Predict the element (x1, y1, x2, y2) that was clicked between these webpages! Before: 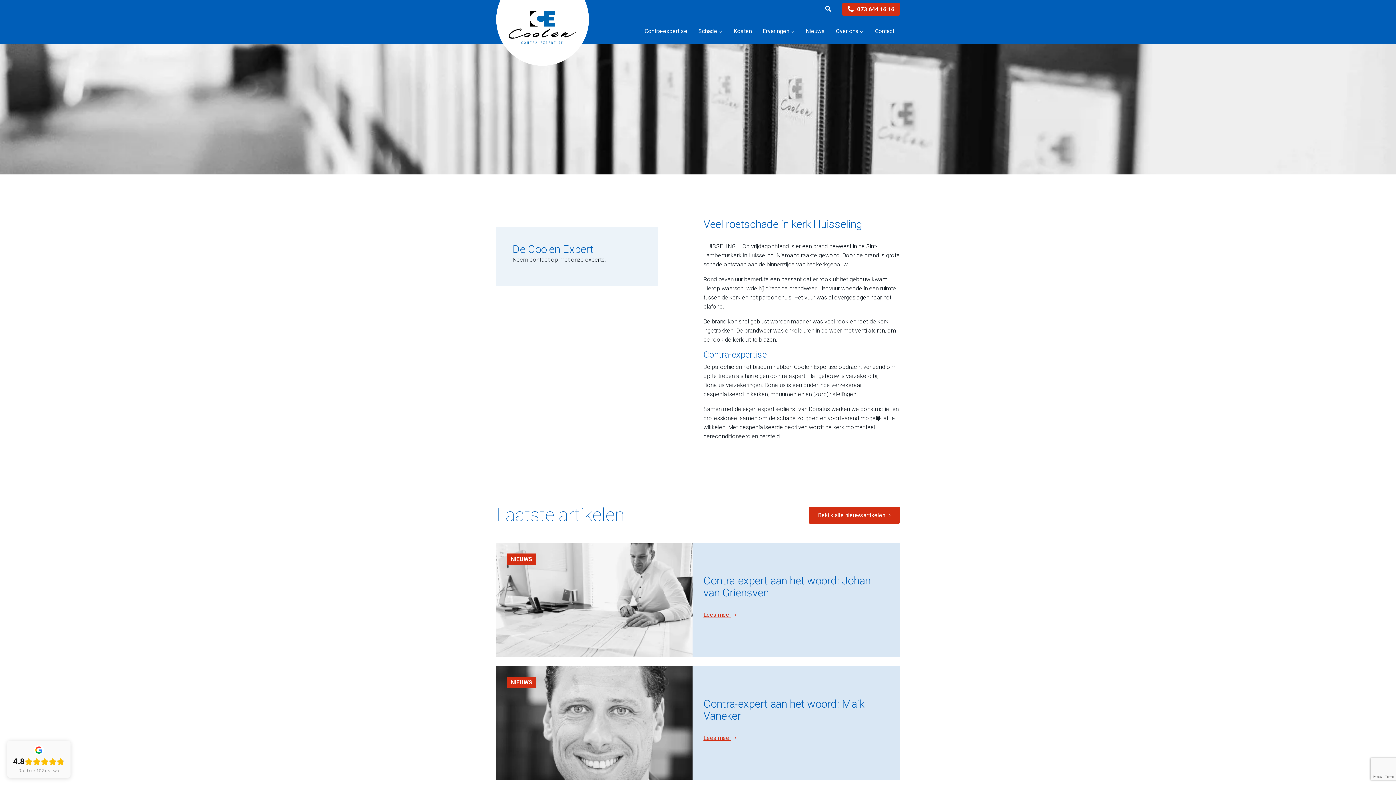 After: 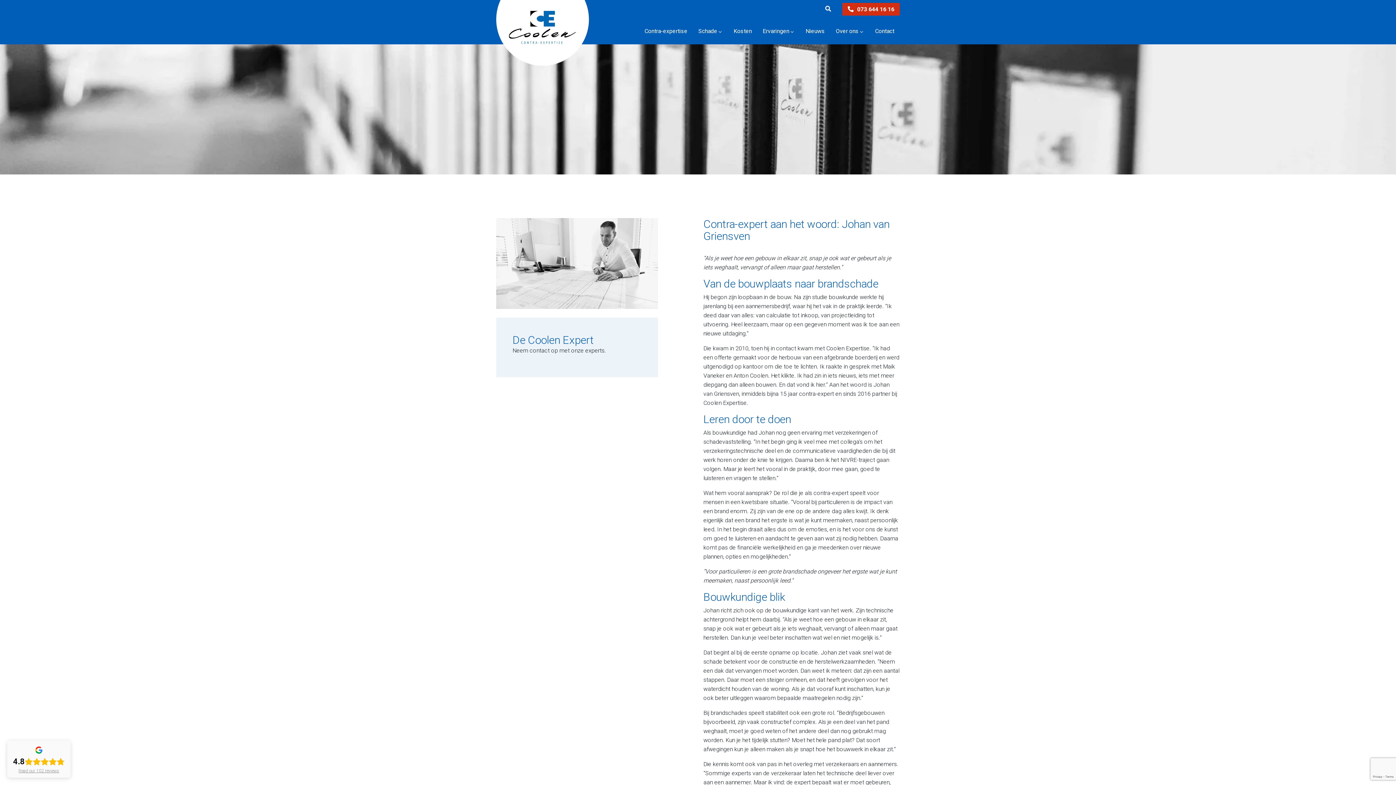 Action: bbox: (703, 611, 736, 618) label: Lees meer